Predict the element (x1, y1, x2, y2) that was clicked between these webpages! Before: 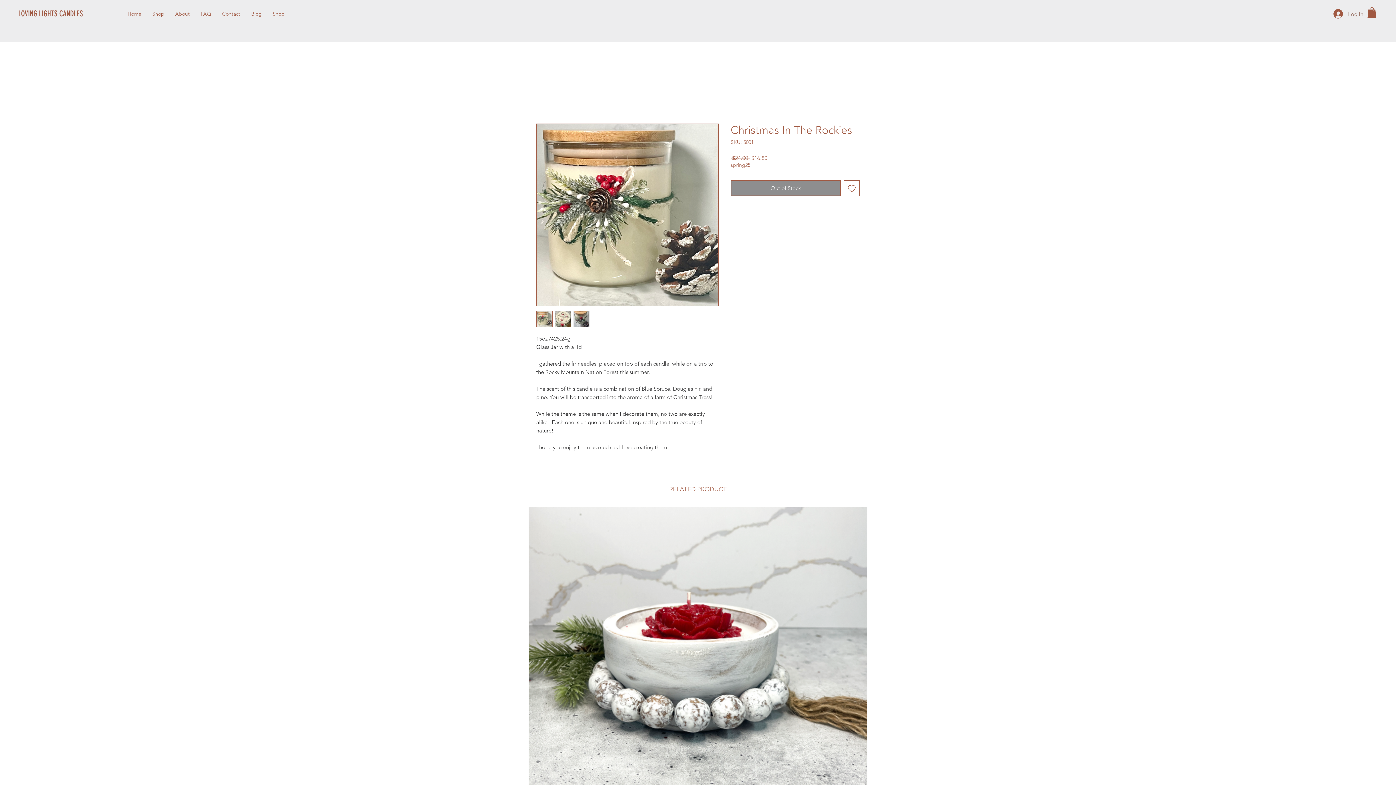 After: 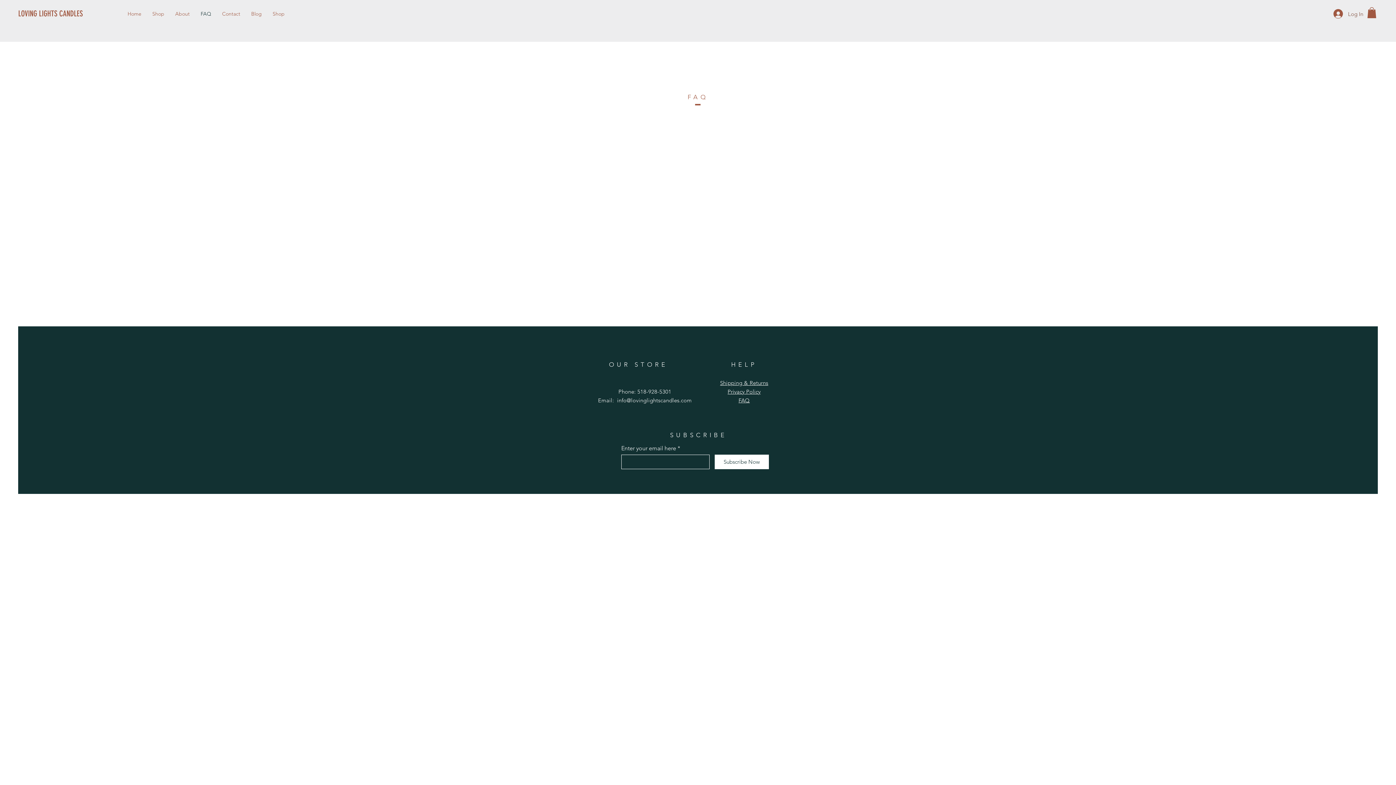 Action: label: FAQ bbox: (195, 8, 216, 19)